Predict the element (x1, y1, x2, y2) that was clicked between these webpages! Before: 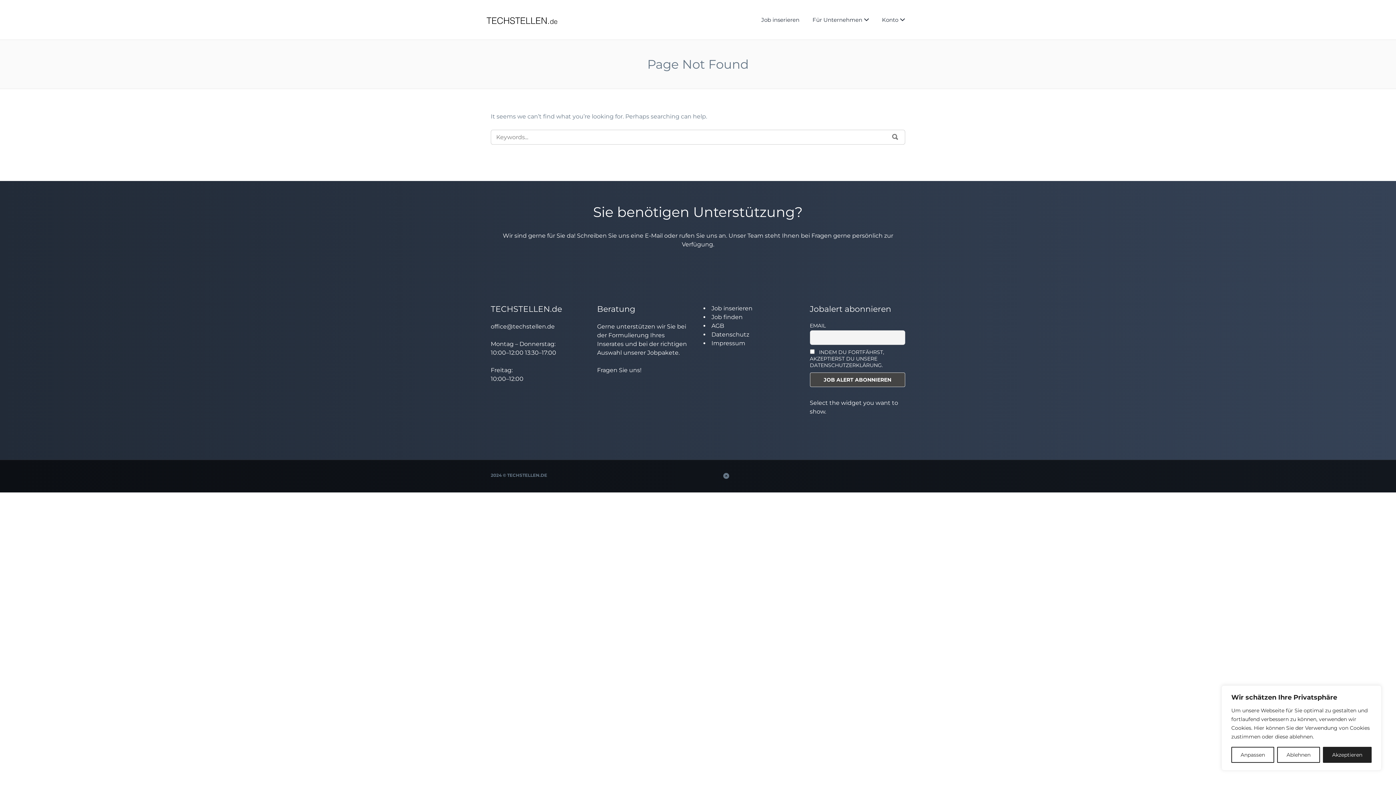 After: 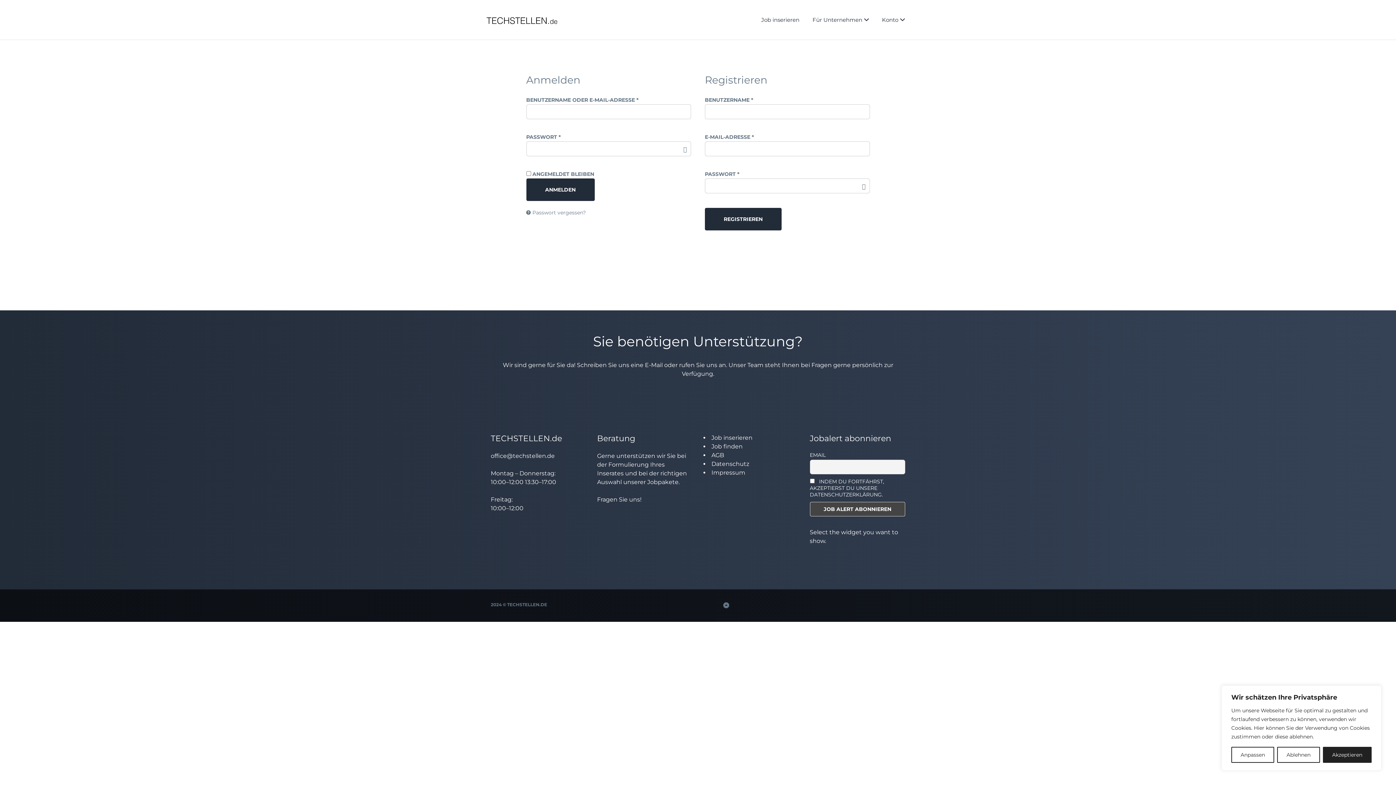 Action: bbox: (876, 12, 910, 27) label: Konto